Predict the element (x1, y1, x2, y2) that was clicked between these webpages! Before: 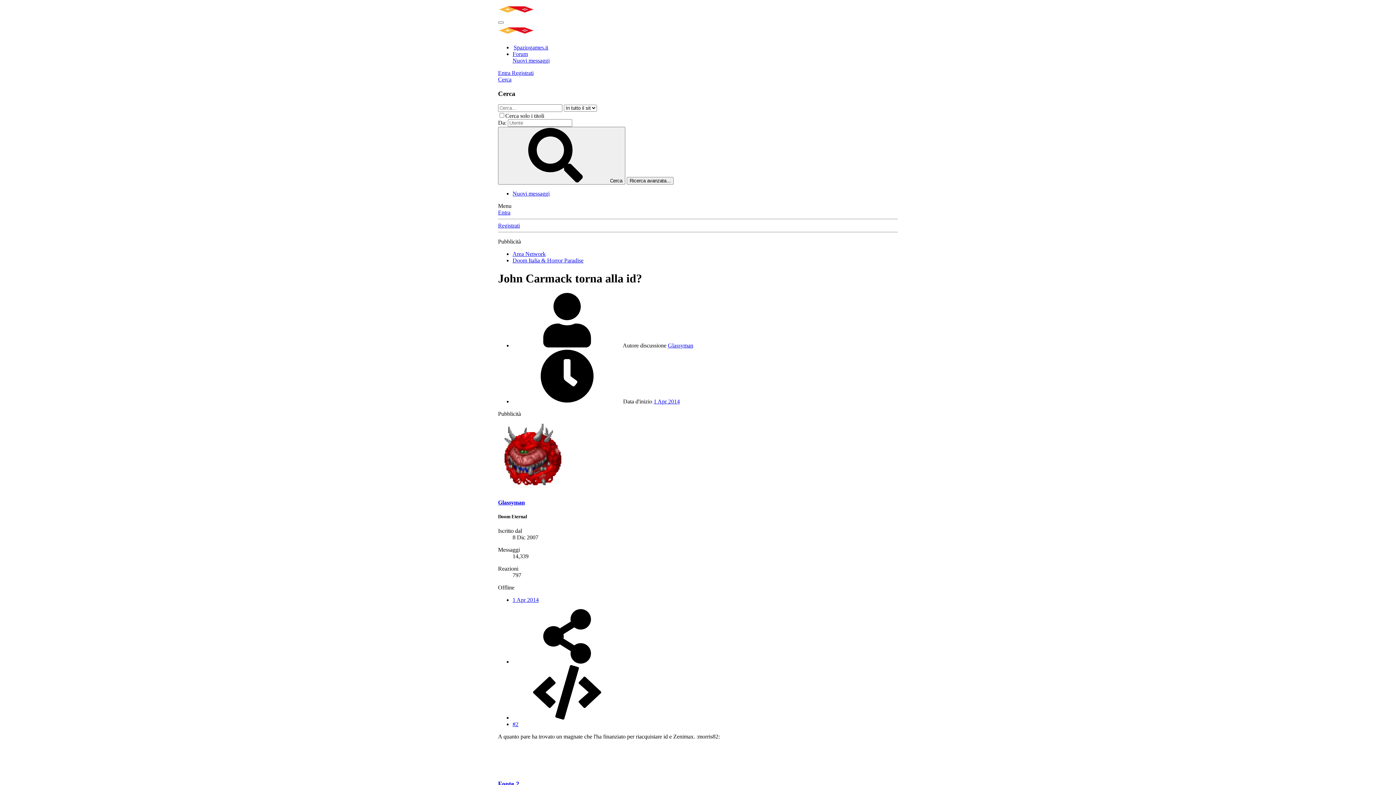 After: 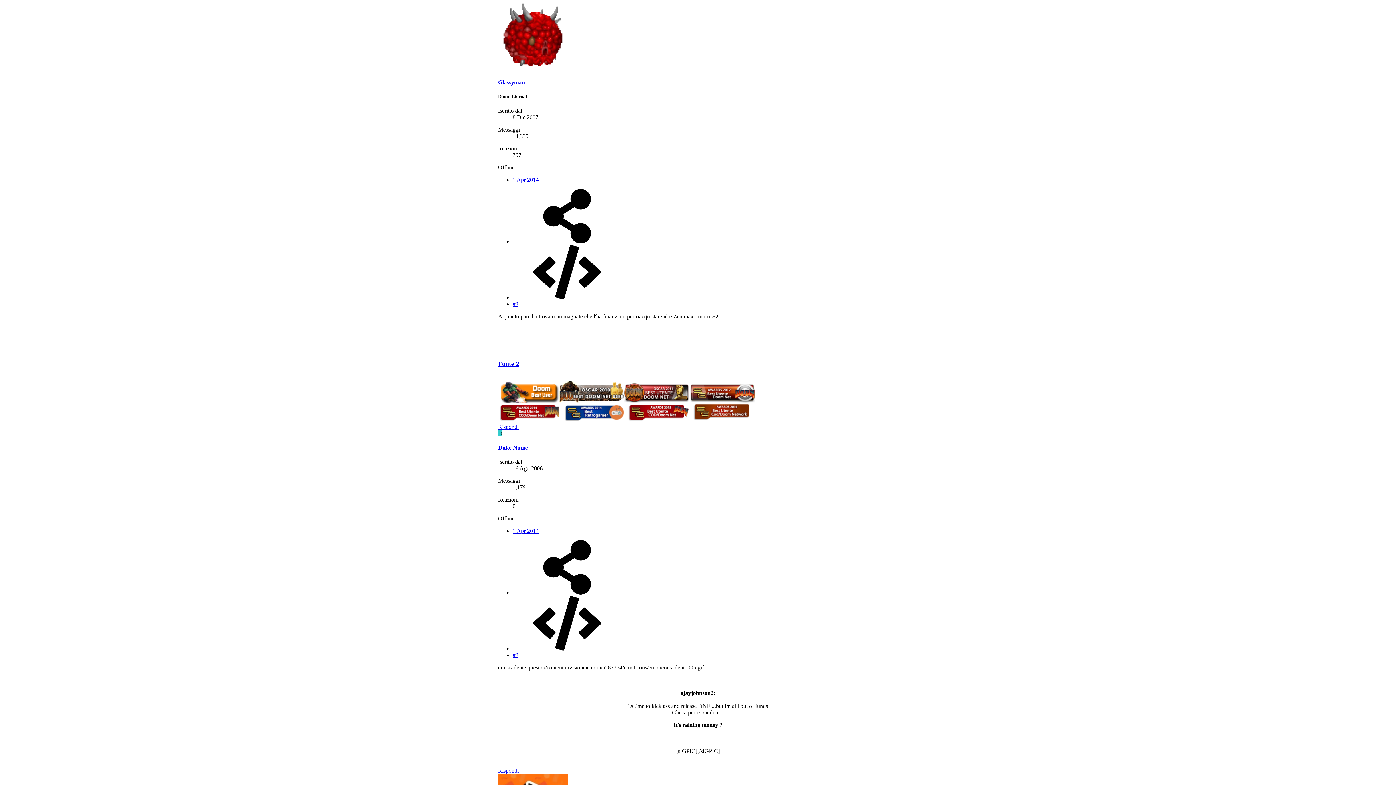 Action: label: #2 bbox: (512, 721, 518, 727)